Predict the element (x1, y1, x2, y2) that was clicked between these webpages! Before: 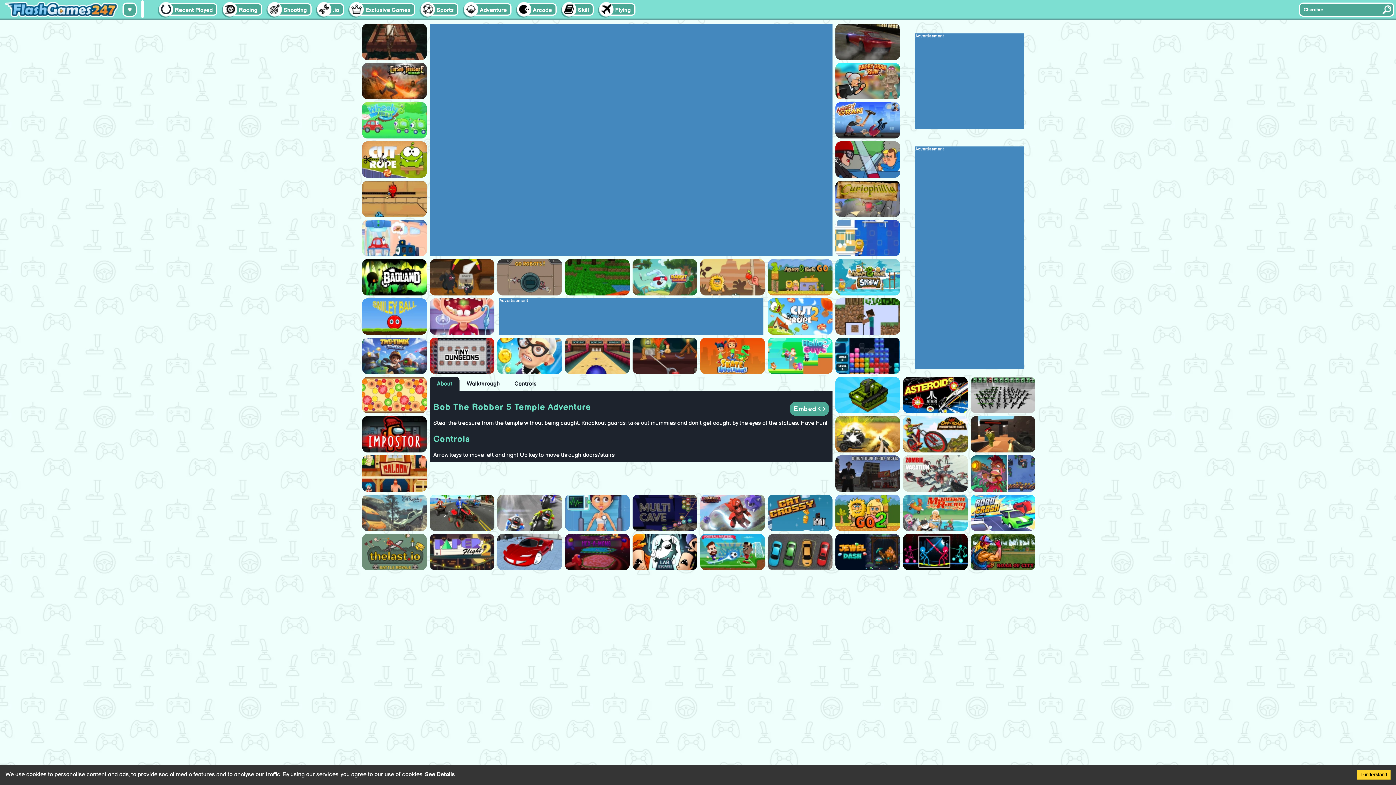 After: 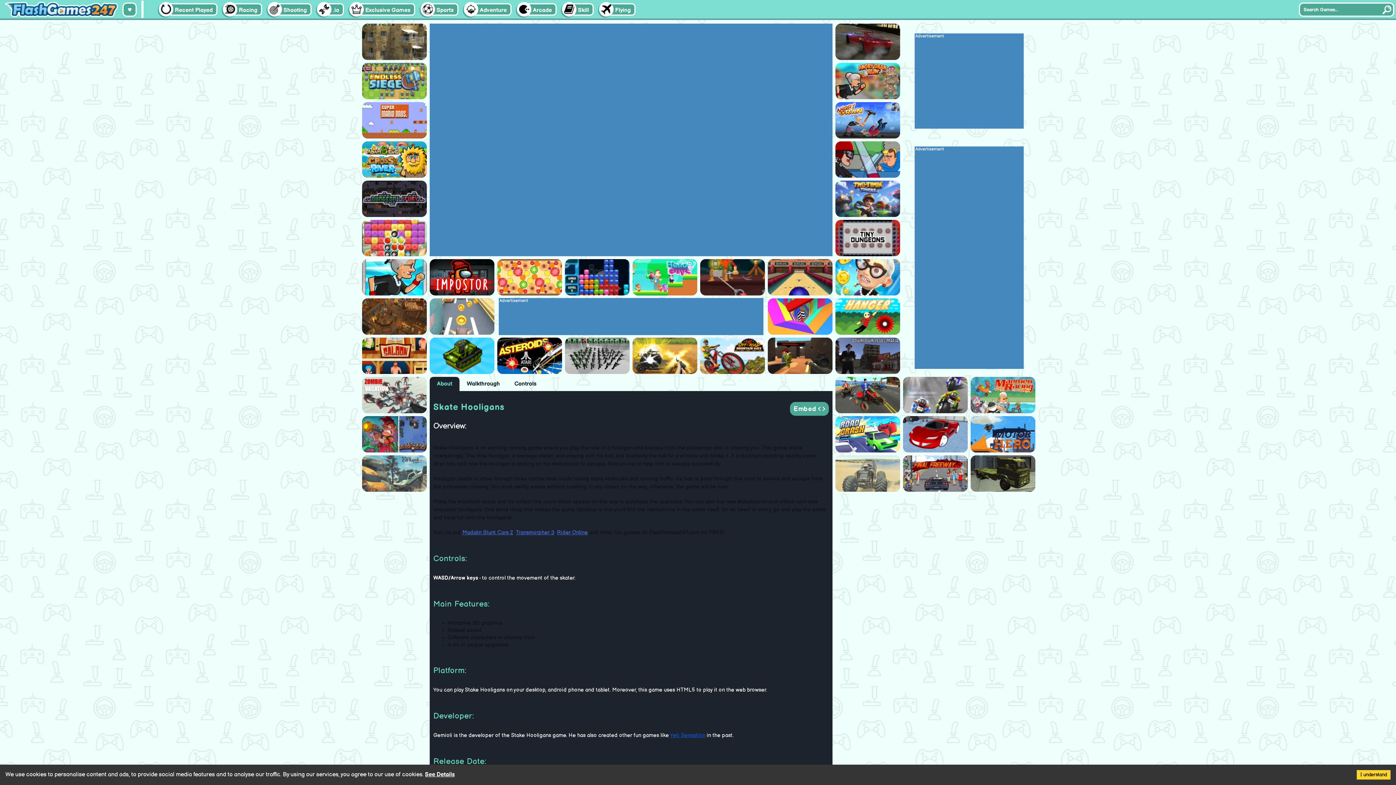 Action: bbox: (700, 337, 765, 374)